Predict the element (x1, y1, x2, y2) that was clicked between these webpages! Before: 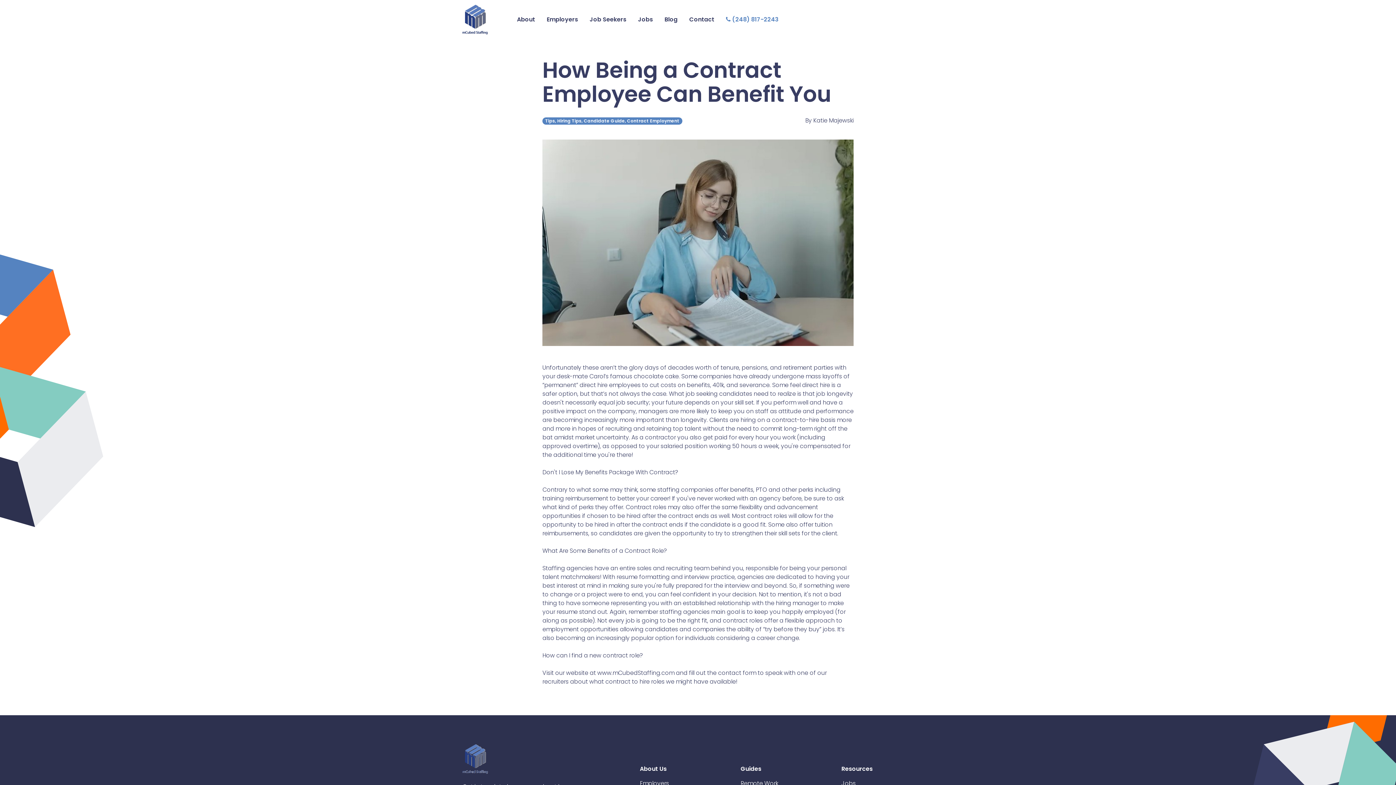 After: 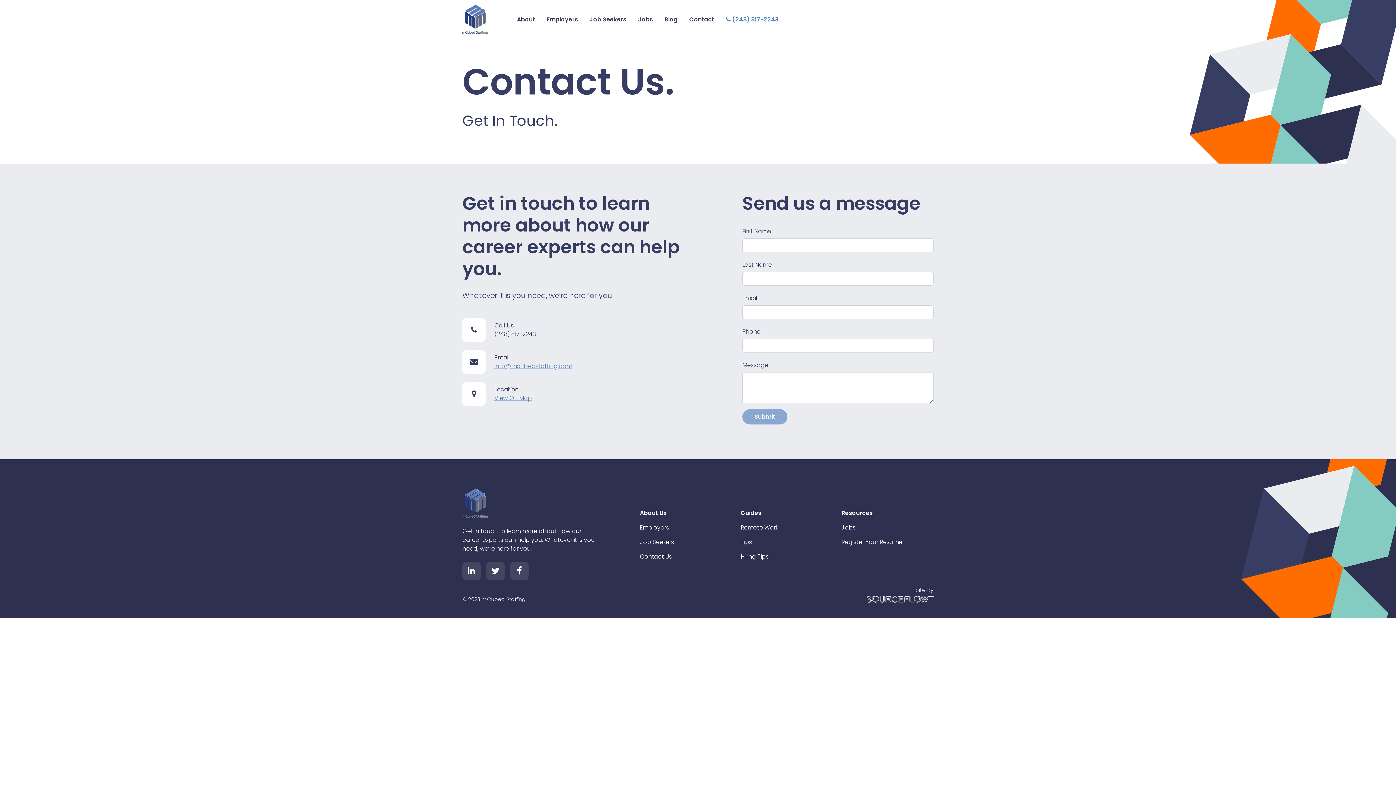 Action: bbox: (683, 12, 720, 26) label: Contact